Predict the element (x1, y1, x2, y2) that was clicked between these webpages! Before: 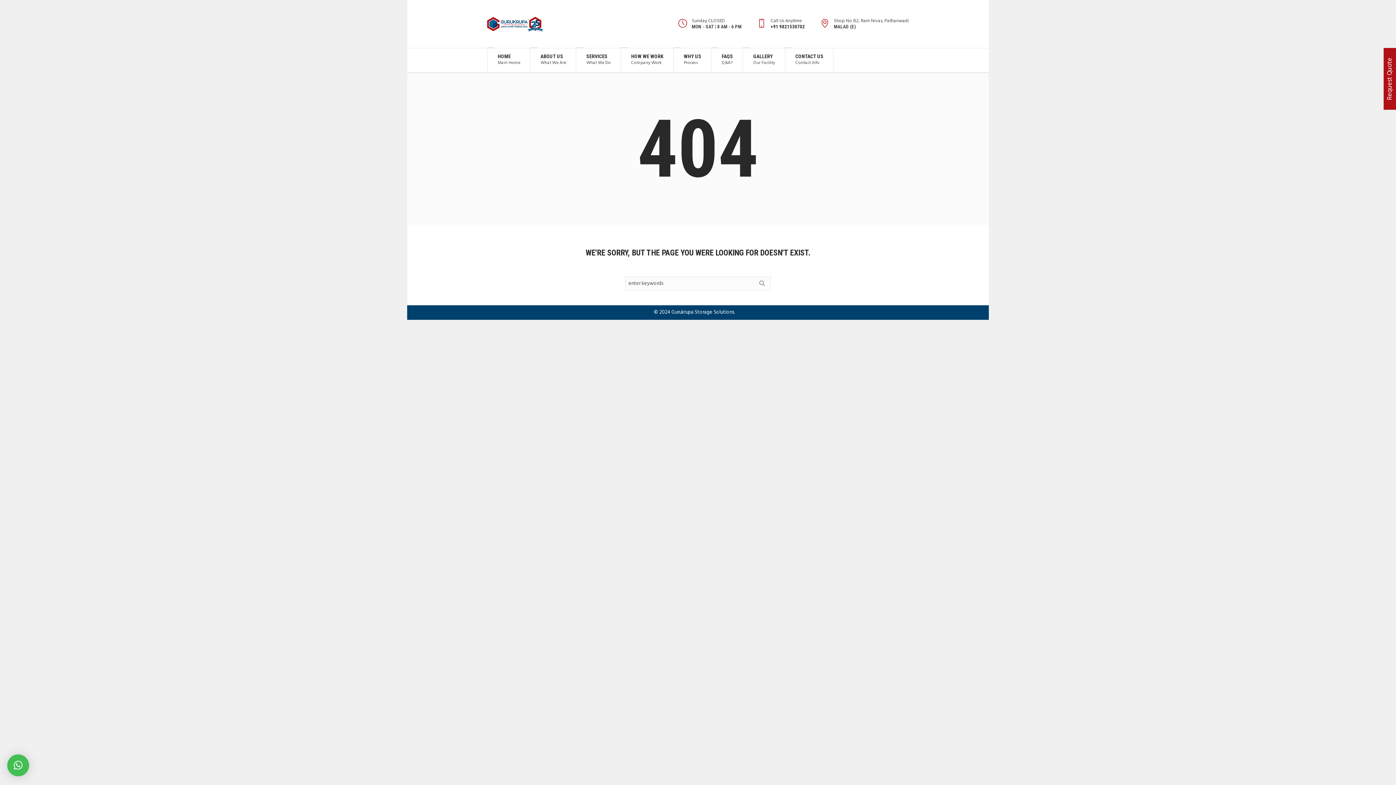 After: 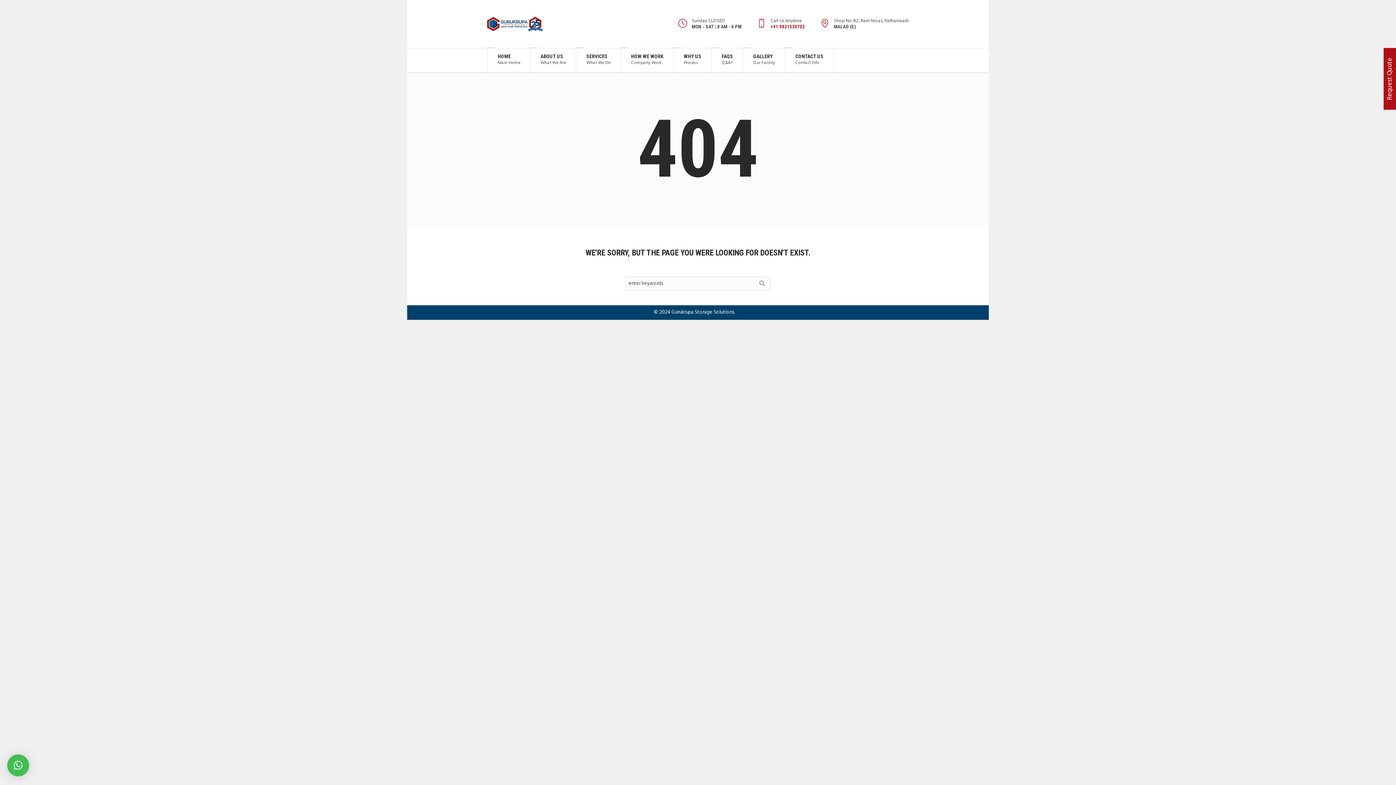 Action: bbox: (770, 23, 805, 30) label: +91 9821530702